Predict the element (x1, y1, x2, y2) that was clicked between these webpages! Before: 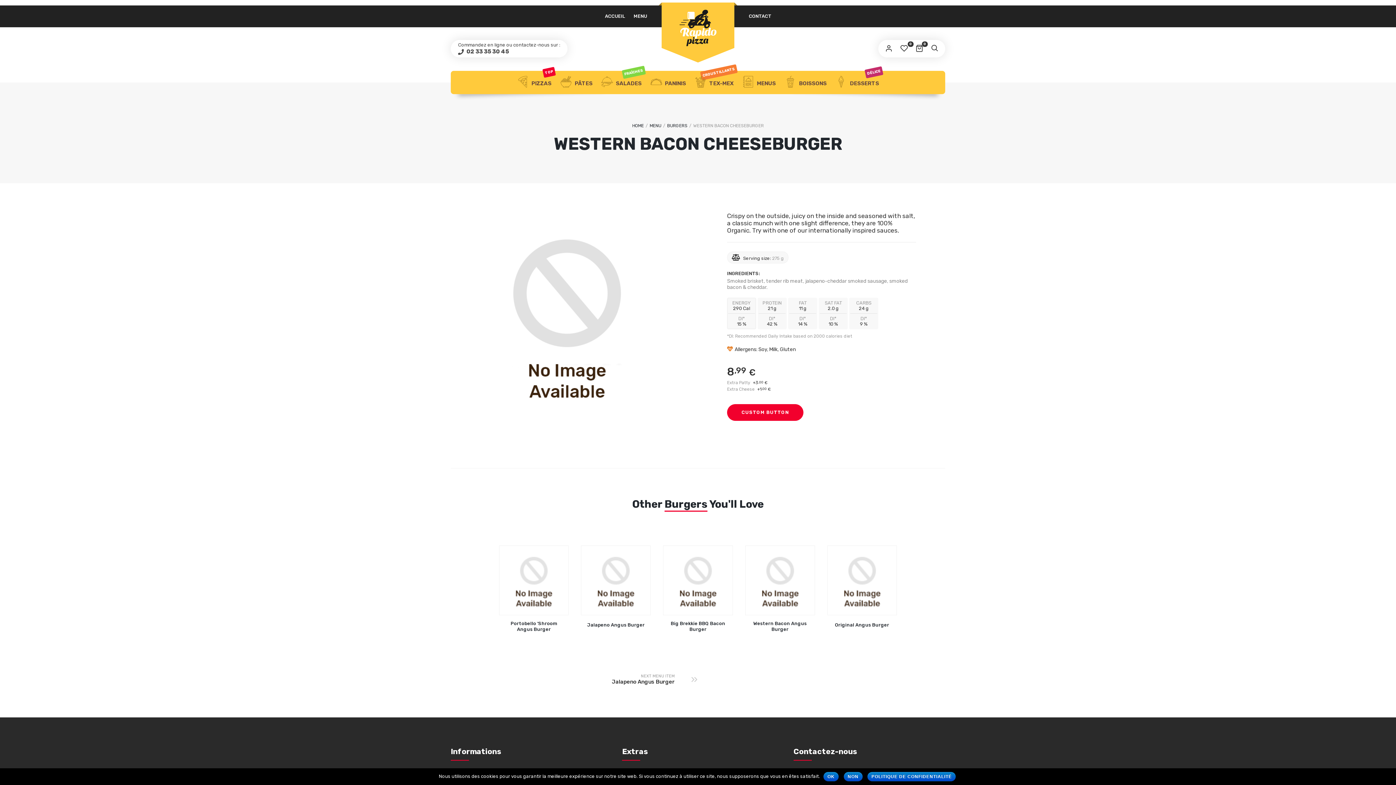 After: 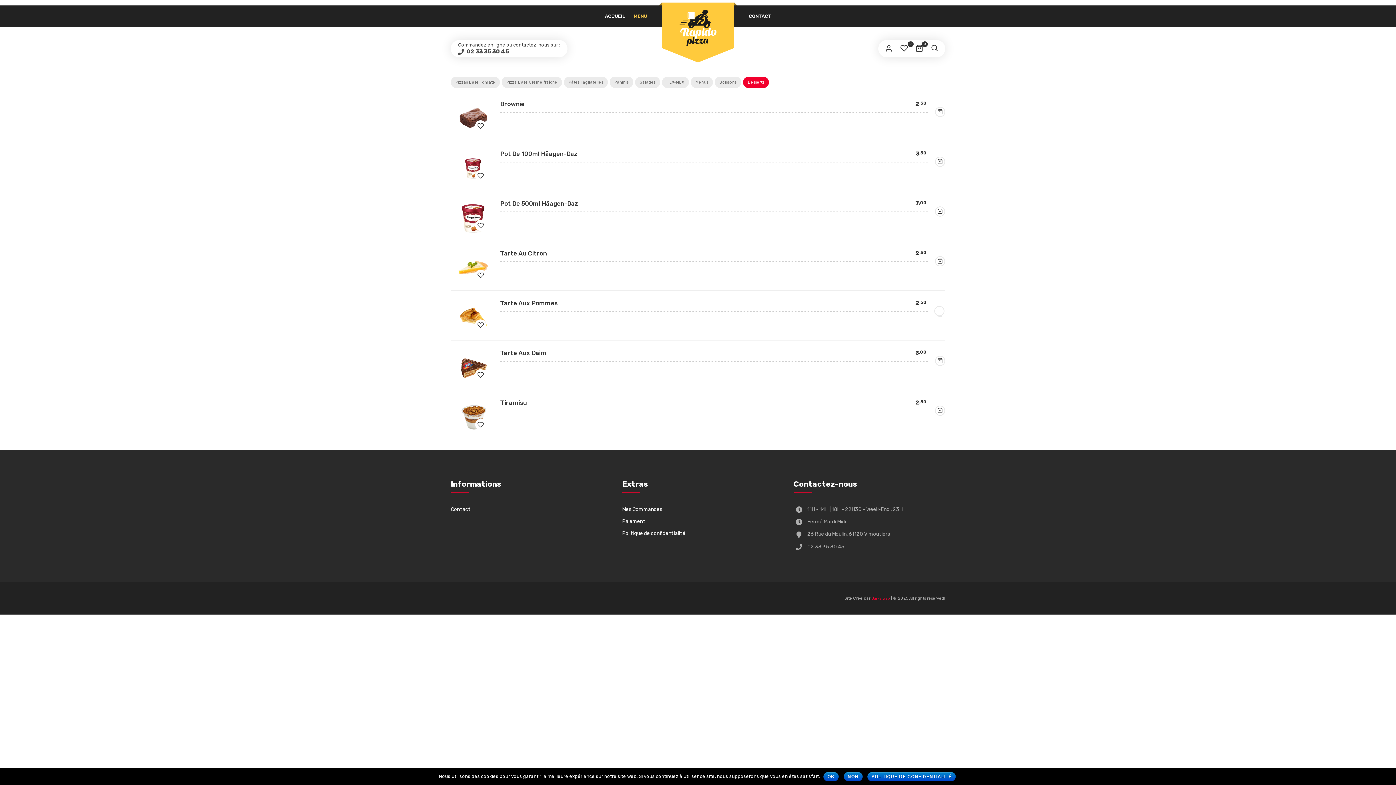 Action: label:  DESSERTS
DÉLICE bbox: (832, 70, 882, 94)